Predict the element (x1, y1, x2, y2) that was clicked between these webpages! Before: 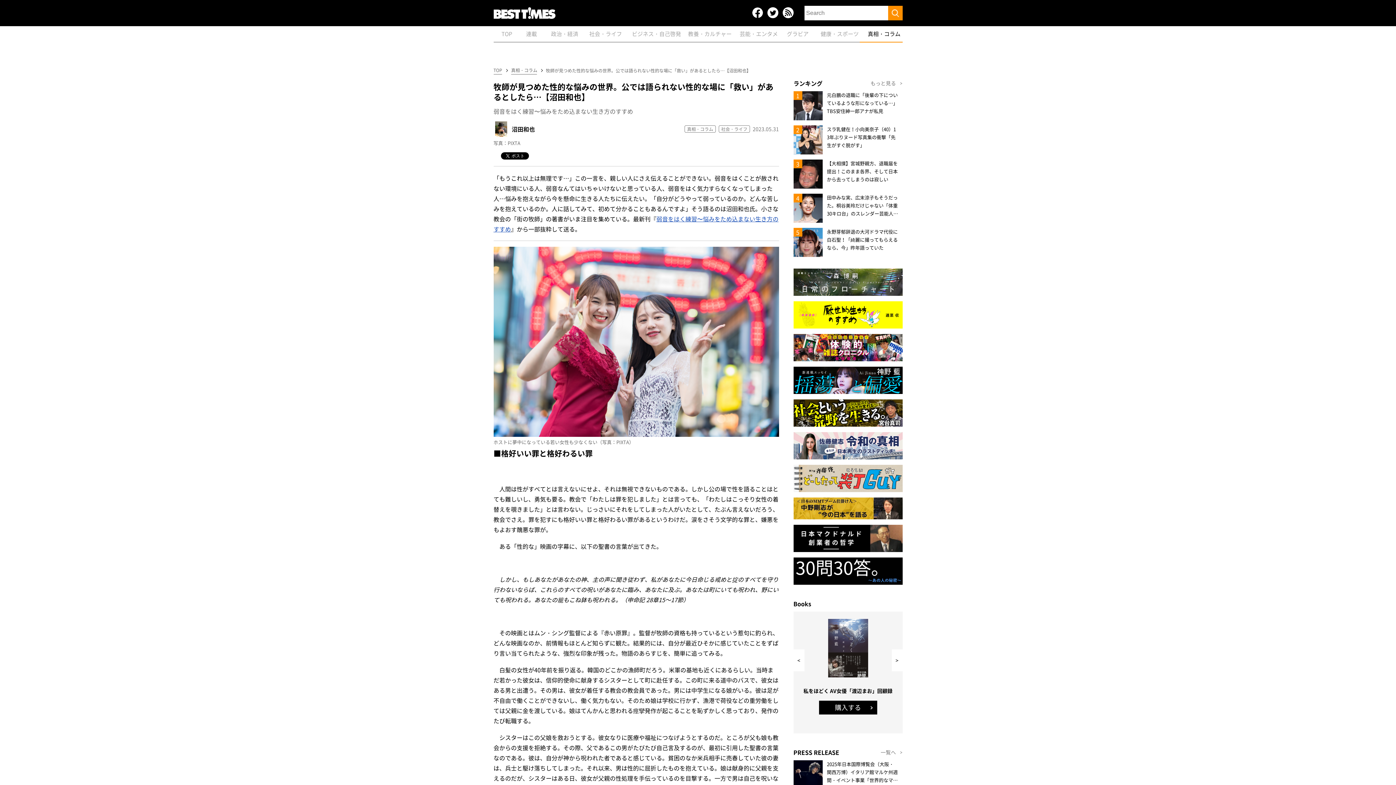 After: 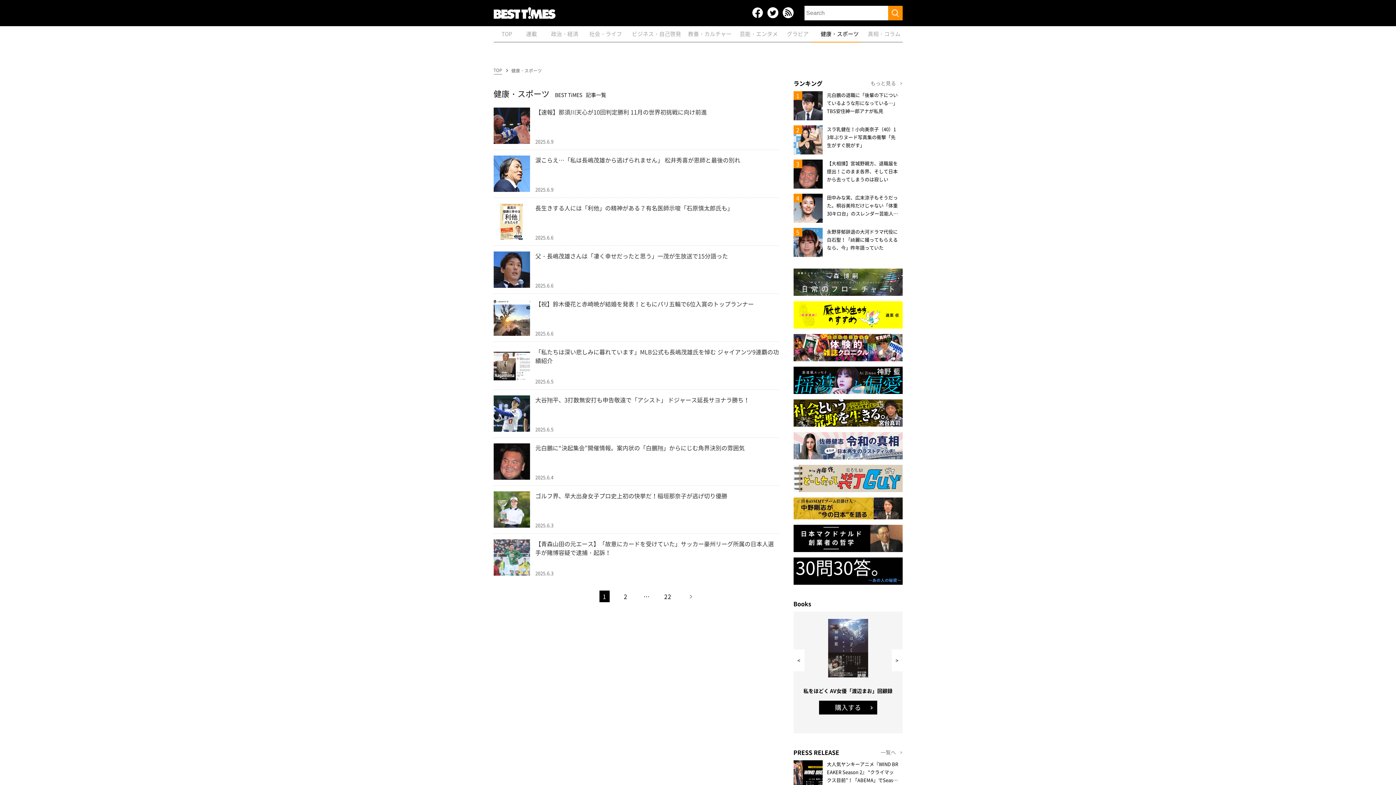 Action: label: 健康・スポーツ bbox: (820, 26, 859, 41)